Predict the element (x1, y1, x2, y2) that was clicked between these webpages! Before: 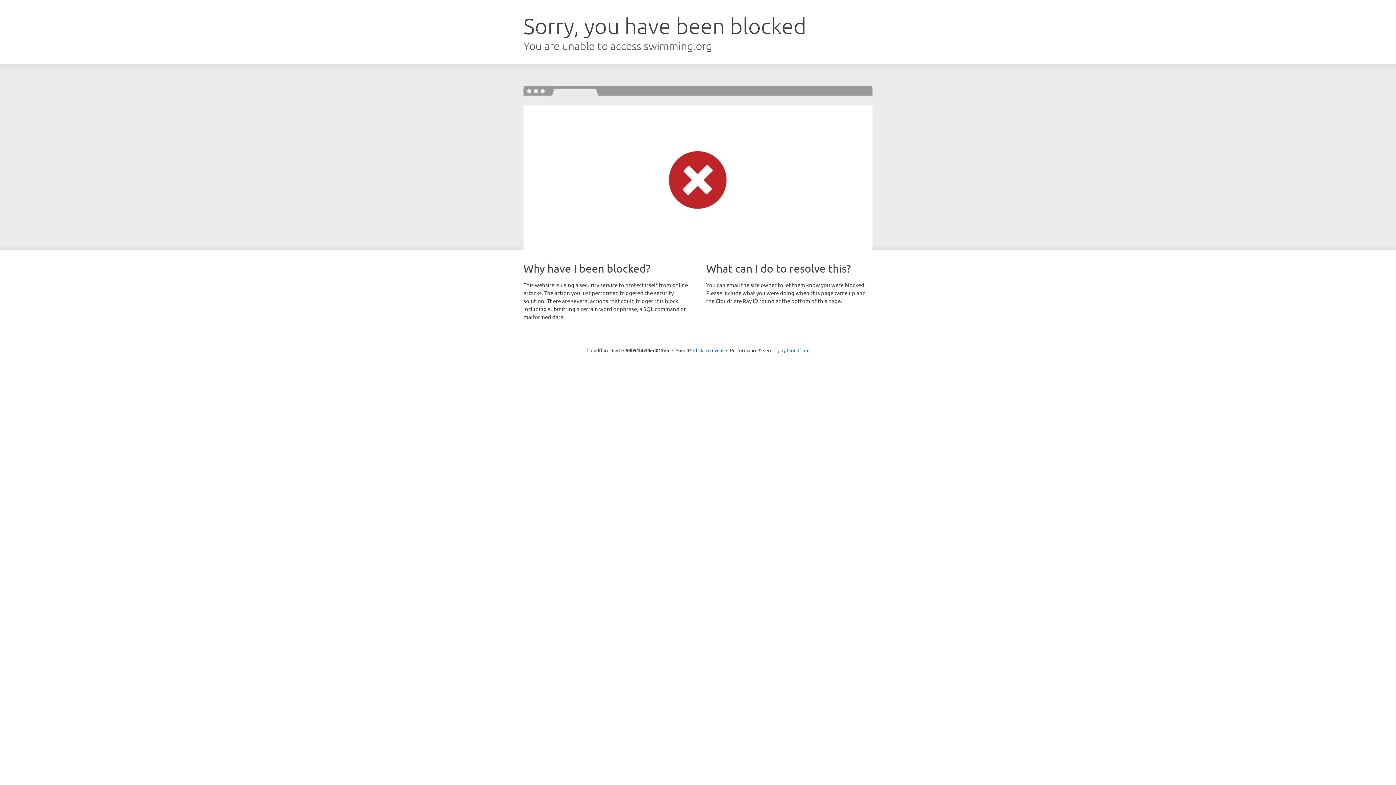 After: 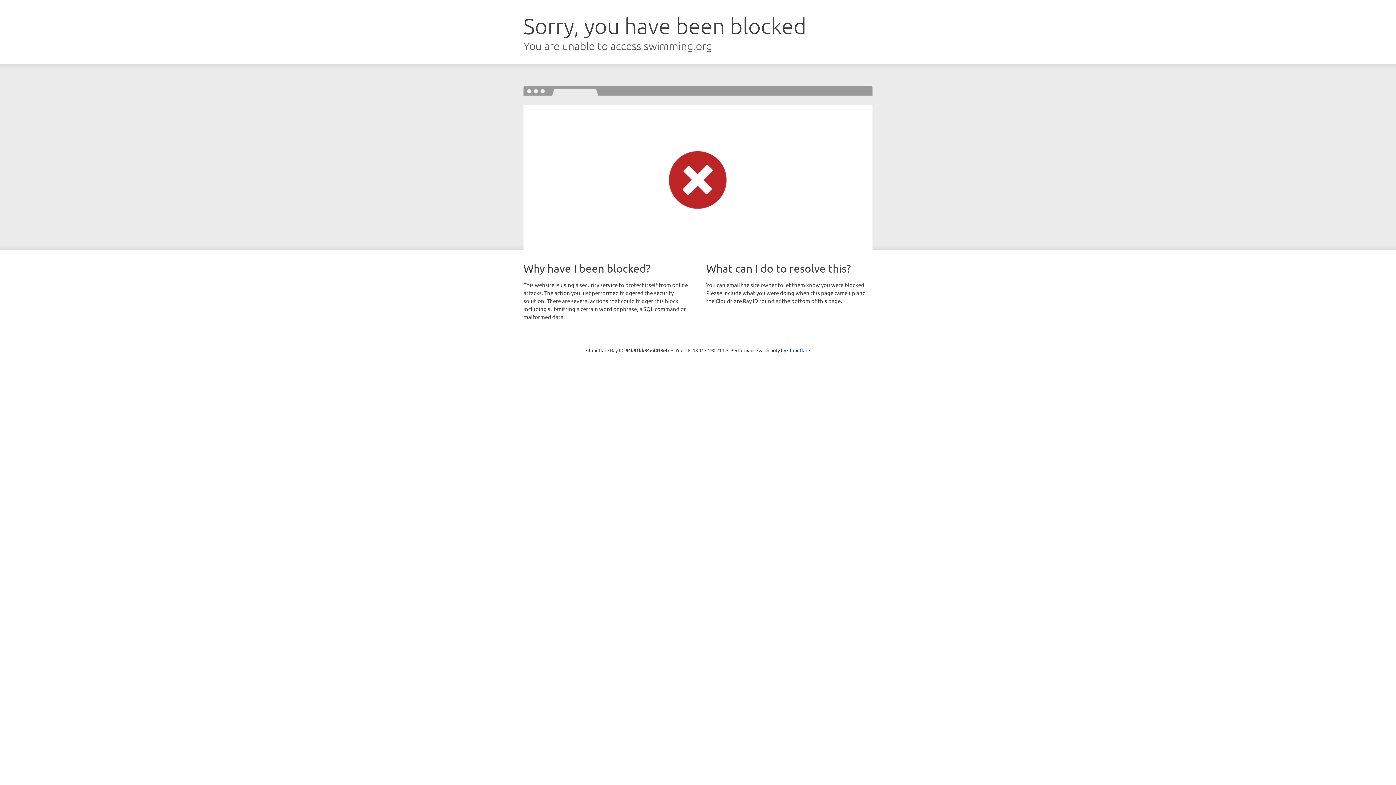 Action: bbox: (693, 346, 723, 353) label: Click to reveal